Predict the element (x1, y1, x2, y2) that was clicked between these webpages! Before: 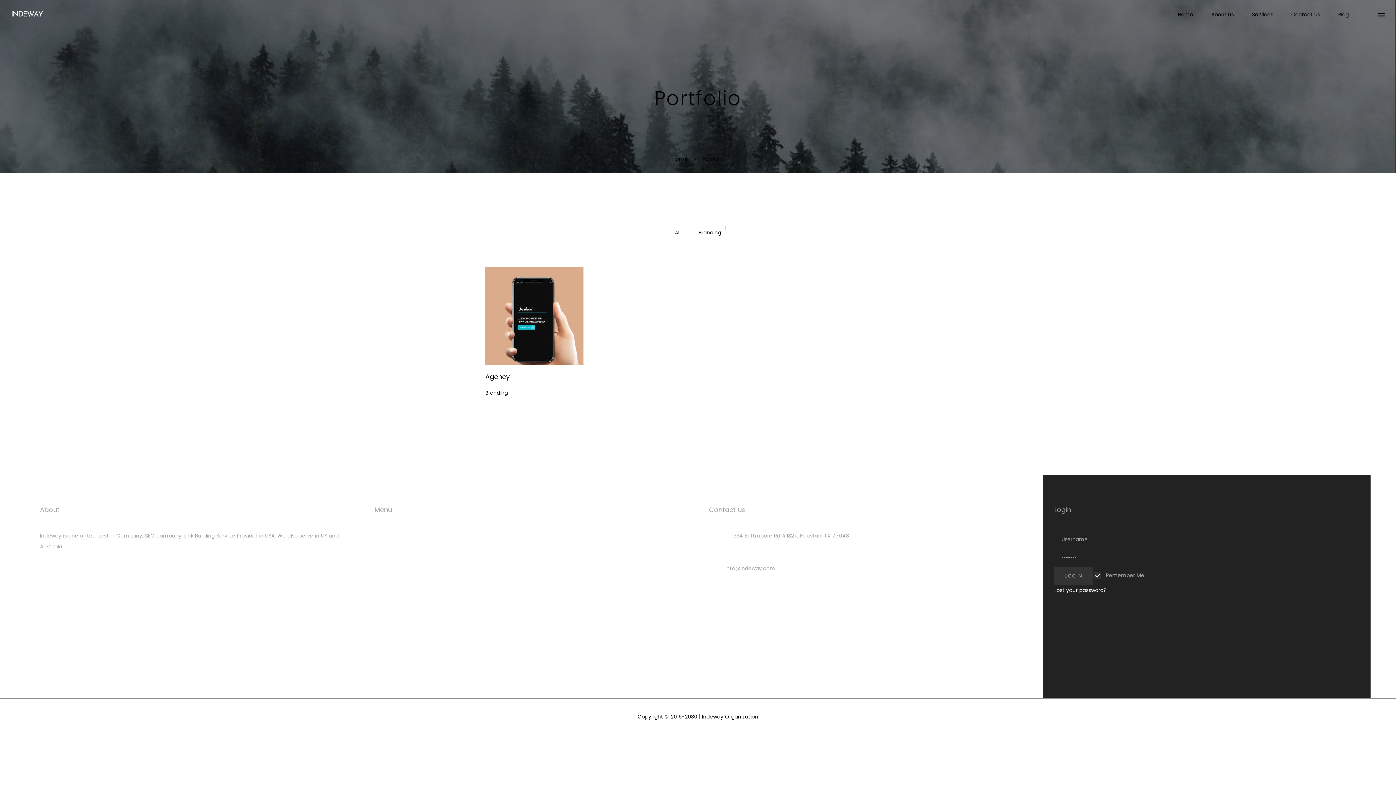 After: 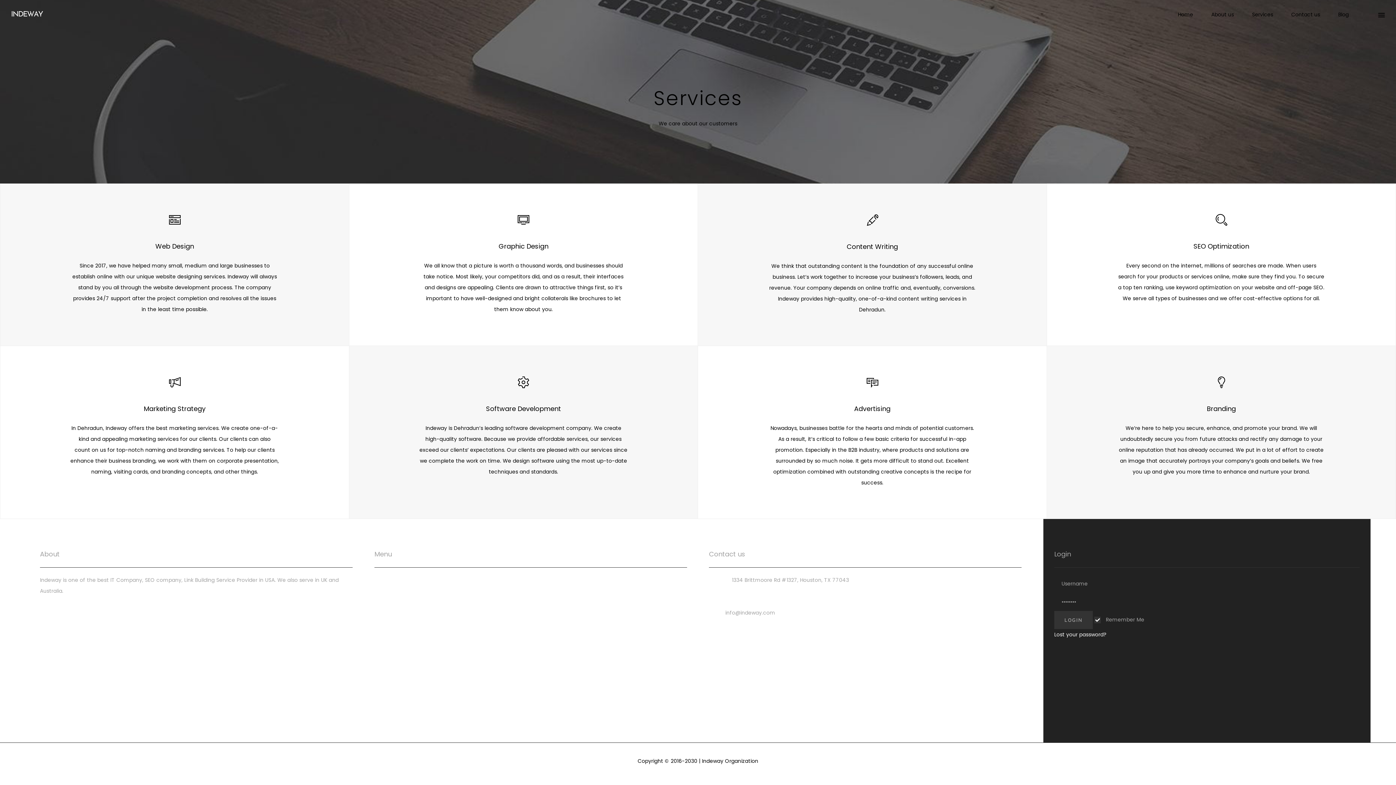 Action: bbox: (1243, 10, 1282, 18) label: Services